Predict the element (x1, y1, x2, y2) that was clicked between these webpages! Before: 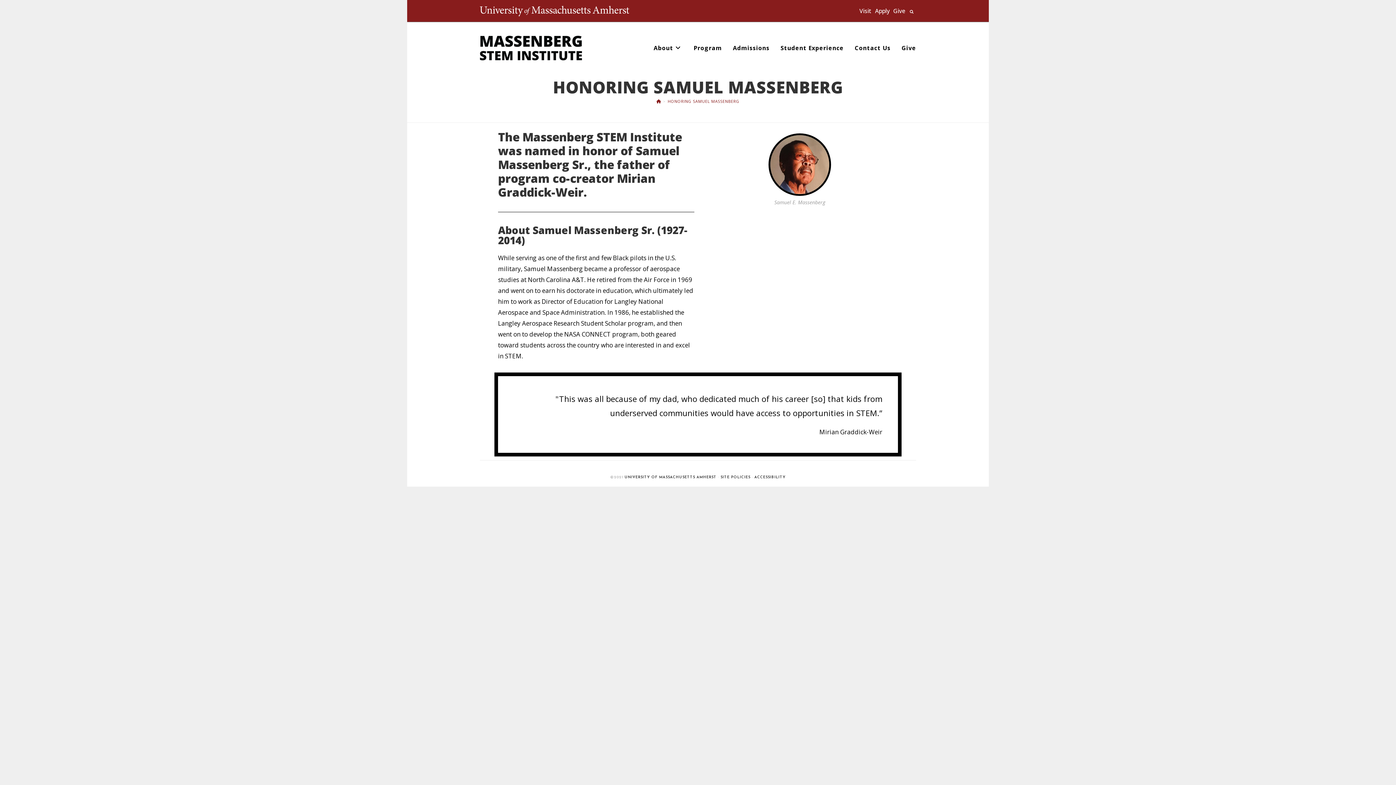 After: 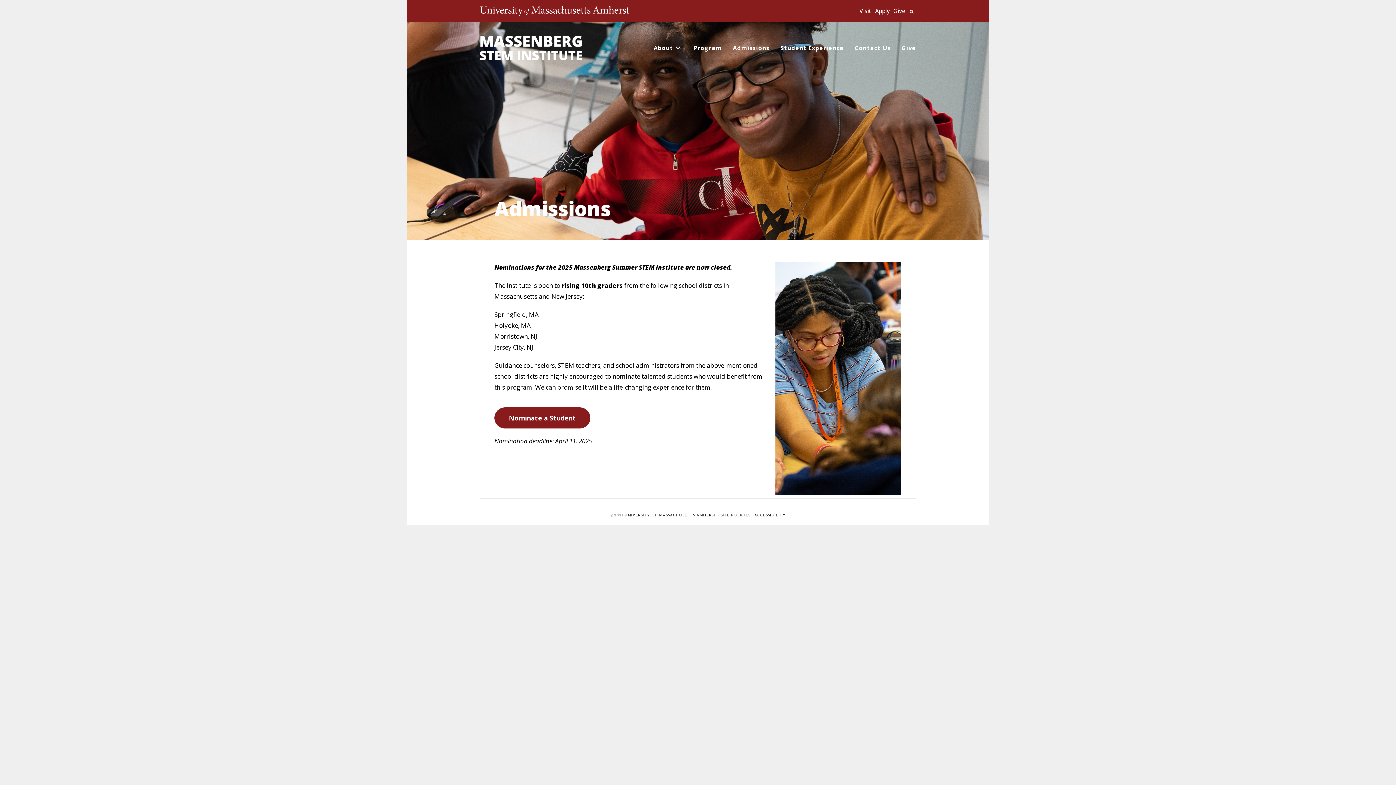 Action: bbox: (727, 33, 775, 63) label: Admissions